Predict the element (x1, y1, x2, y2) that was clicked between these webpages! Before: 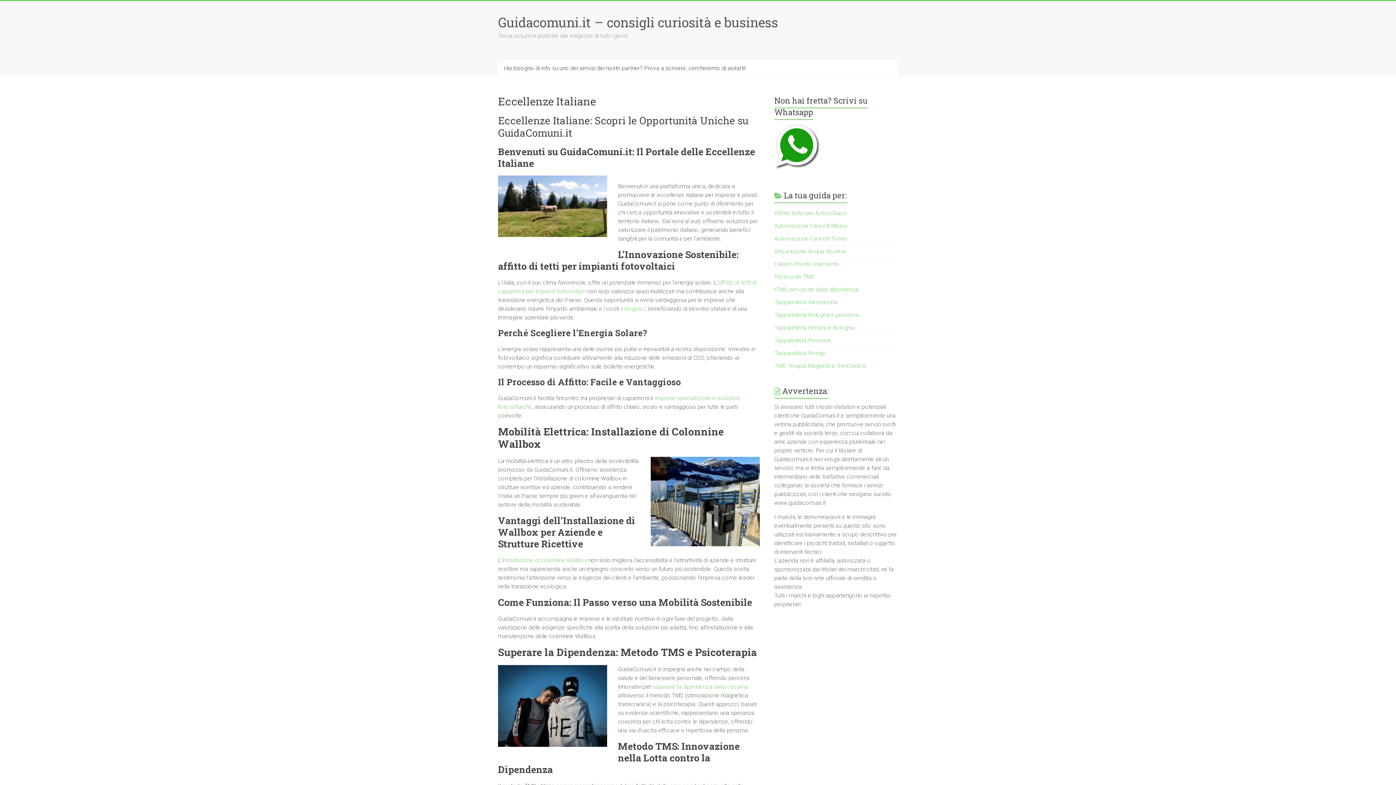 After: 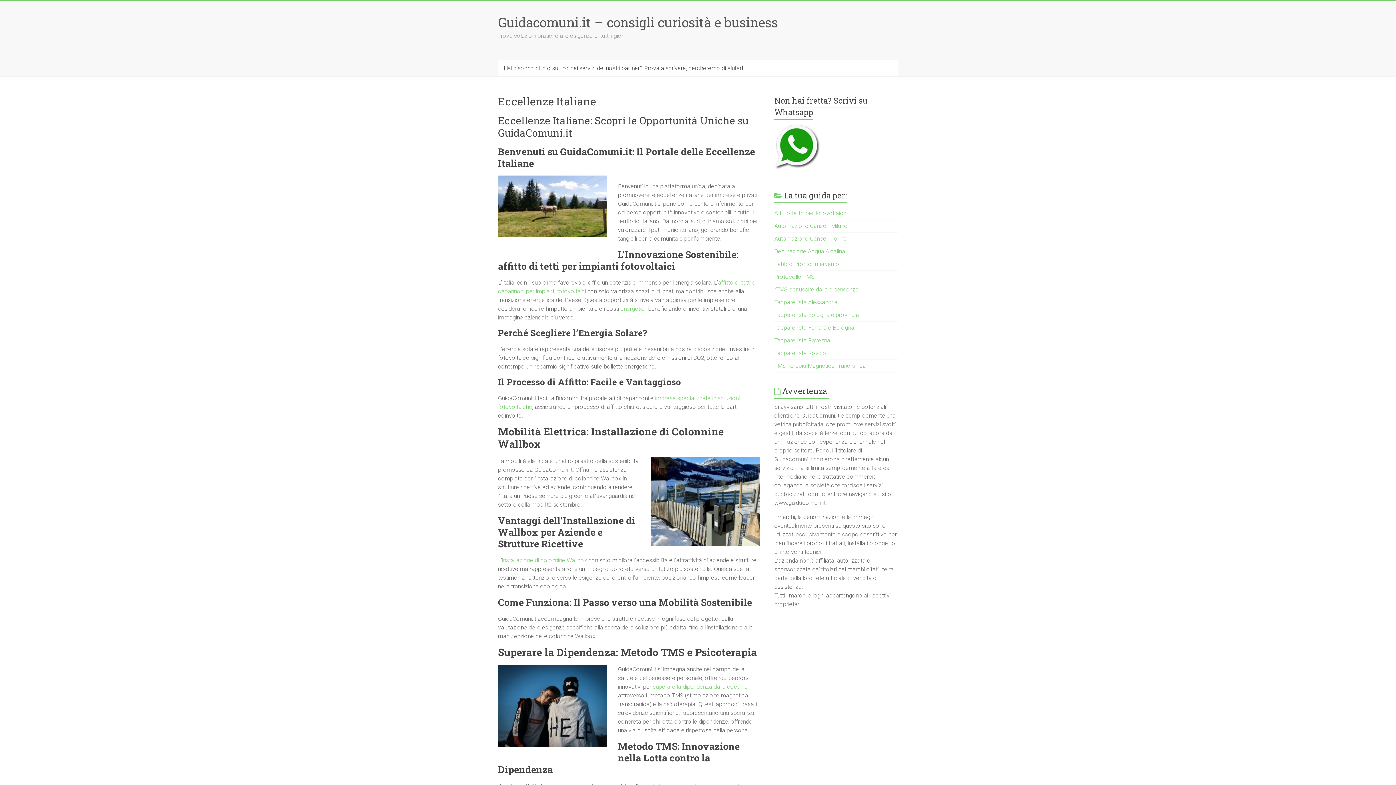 Action: label: Guidacomuni.it – consigli curiosità e business bbox: (498, 13, 778, 30)